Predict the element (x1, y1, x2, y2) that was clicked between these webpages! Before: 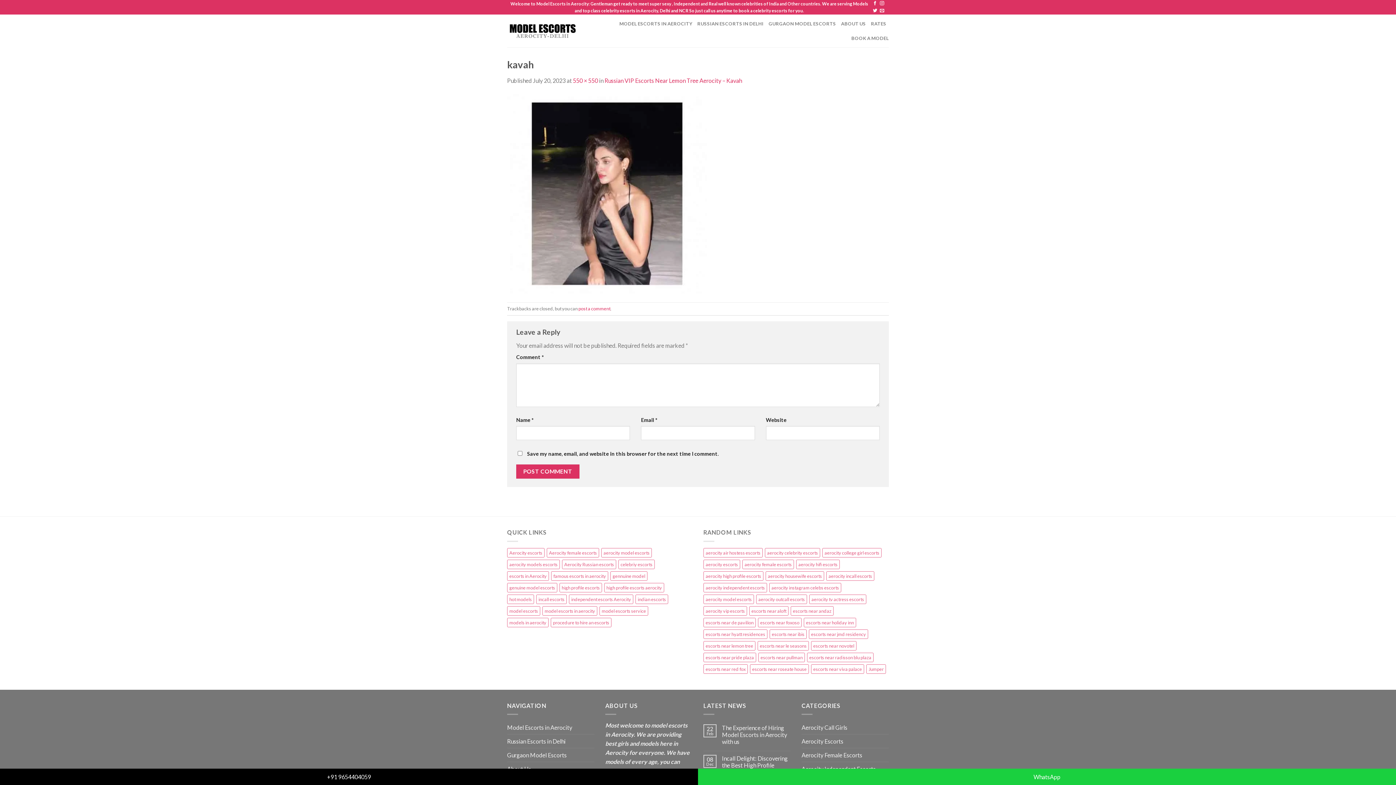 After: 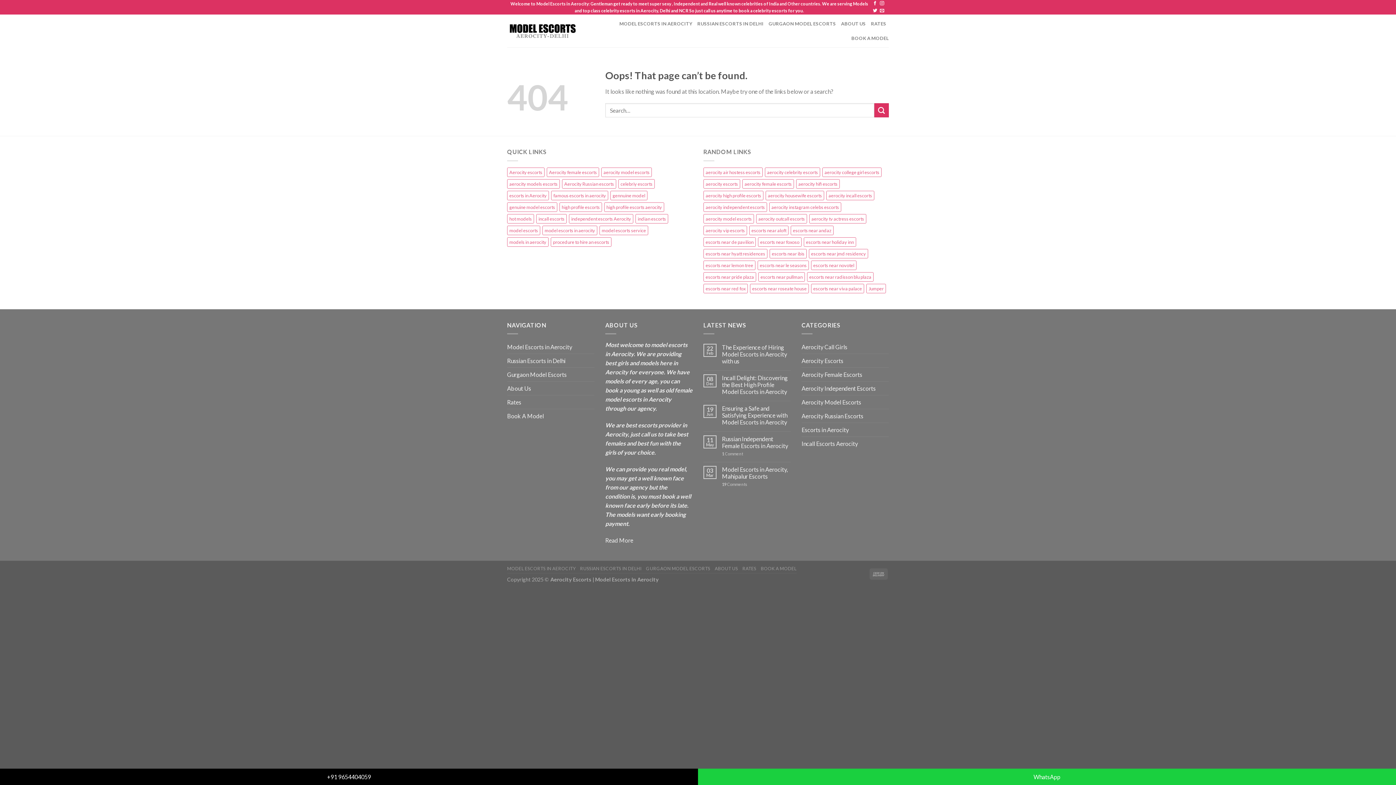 Action: label: hot models (1 item) bbox: (507, 594, 534, 604)